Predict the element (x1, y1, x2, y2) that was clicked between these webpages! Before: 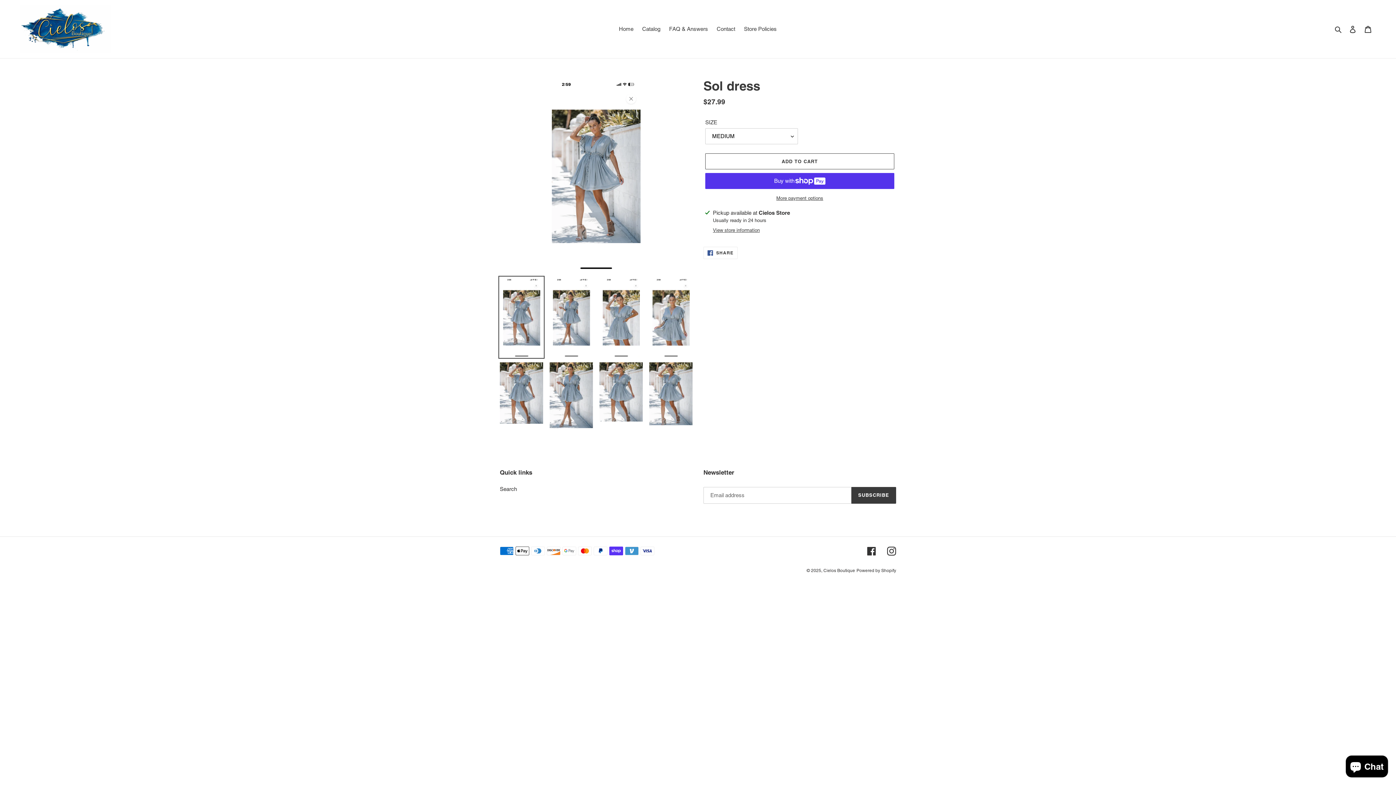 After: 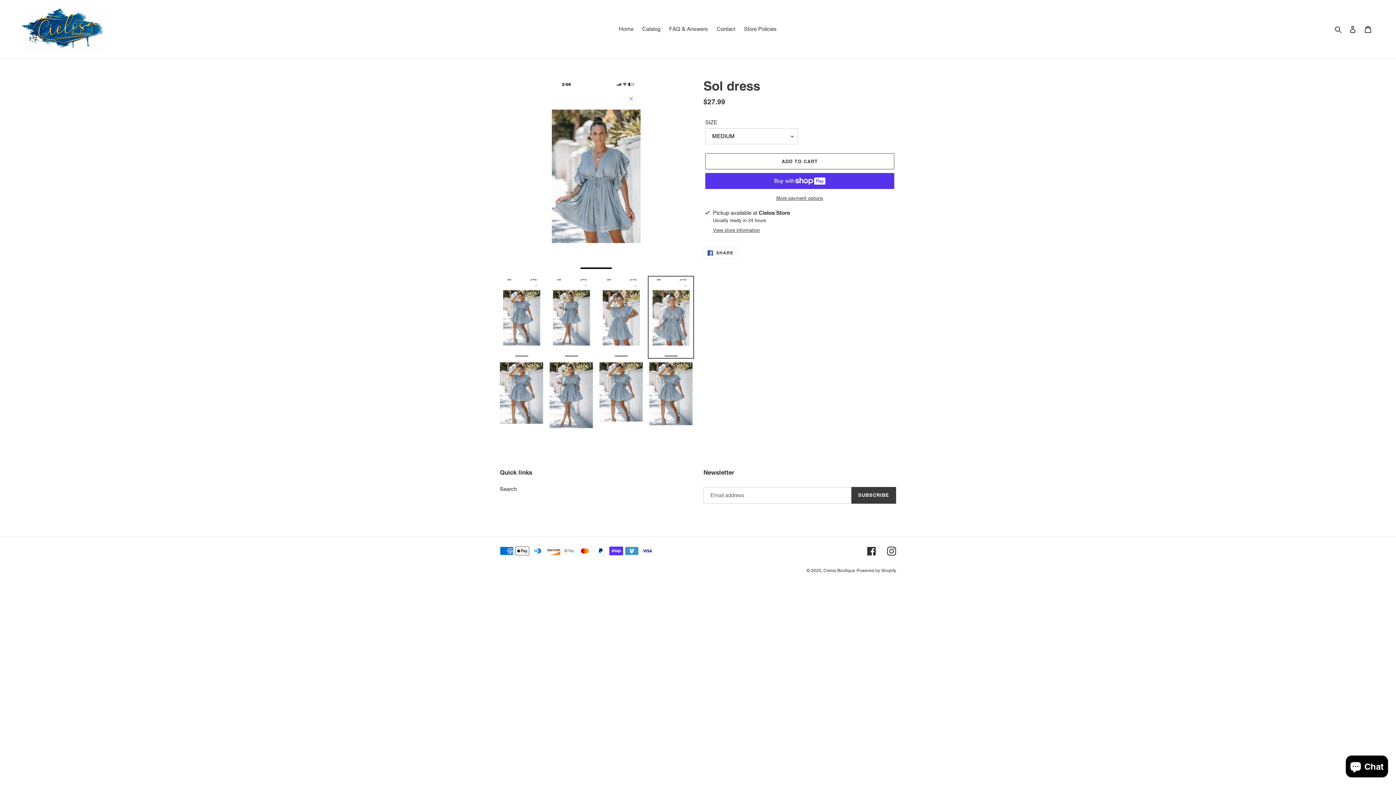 Action: bbox: (648, 275, 694, 358)